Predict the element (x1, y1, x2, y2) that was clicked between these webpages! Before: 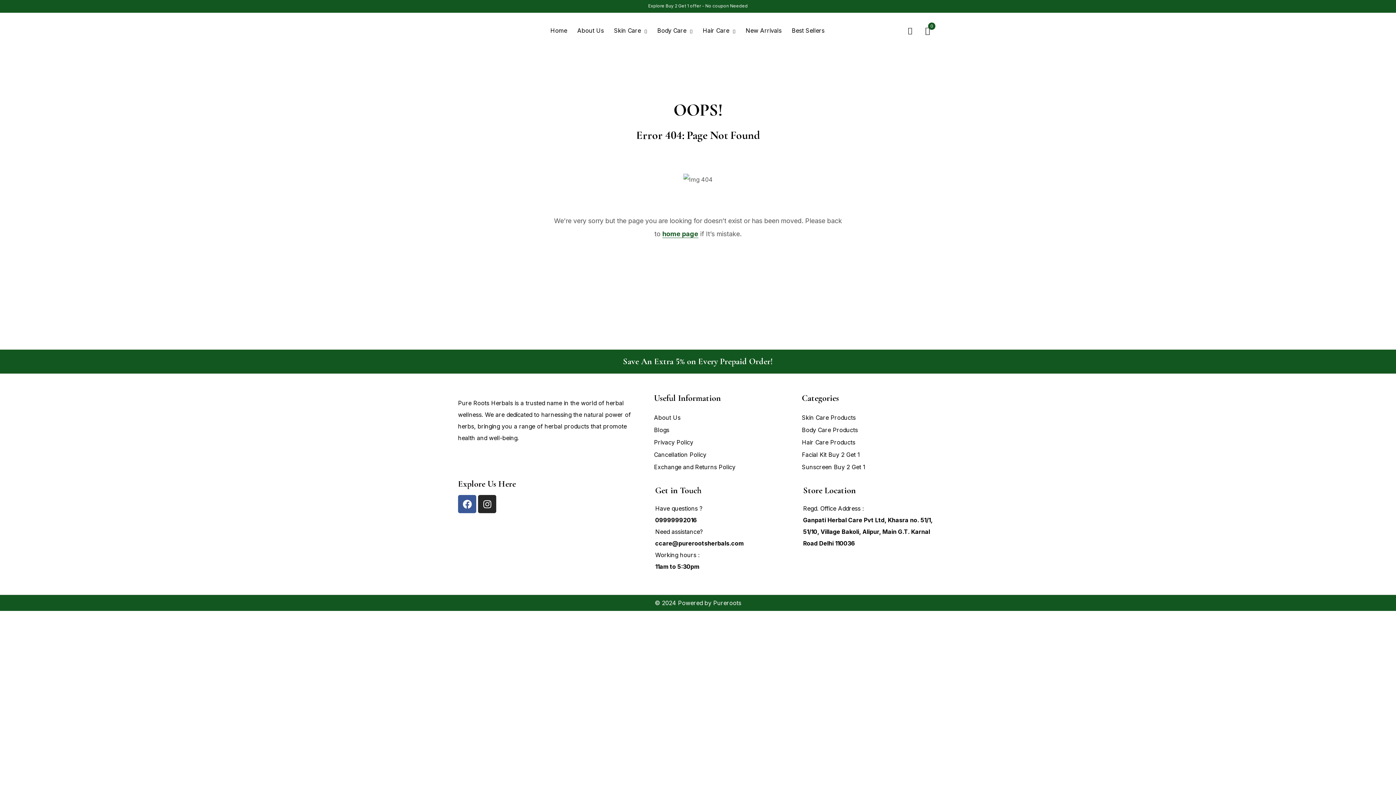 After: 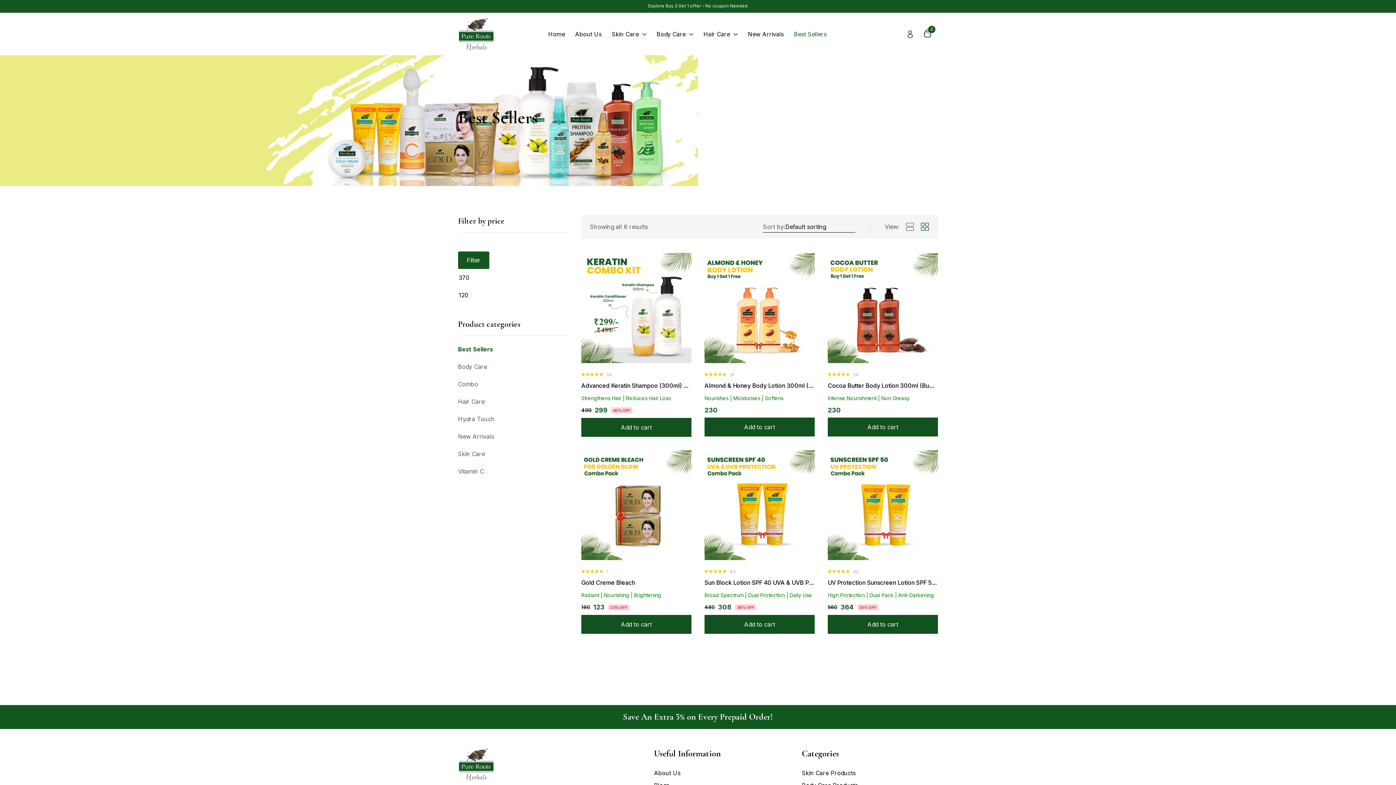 Action: bbox: (791, 16, 824, 44) label: Best Sellers